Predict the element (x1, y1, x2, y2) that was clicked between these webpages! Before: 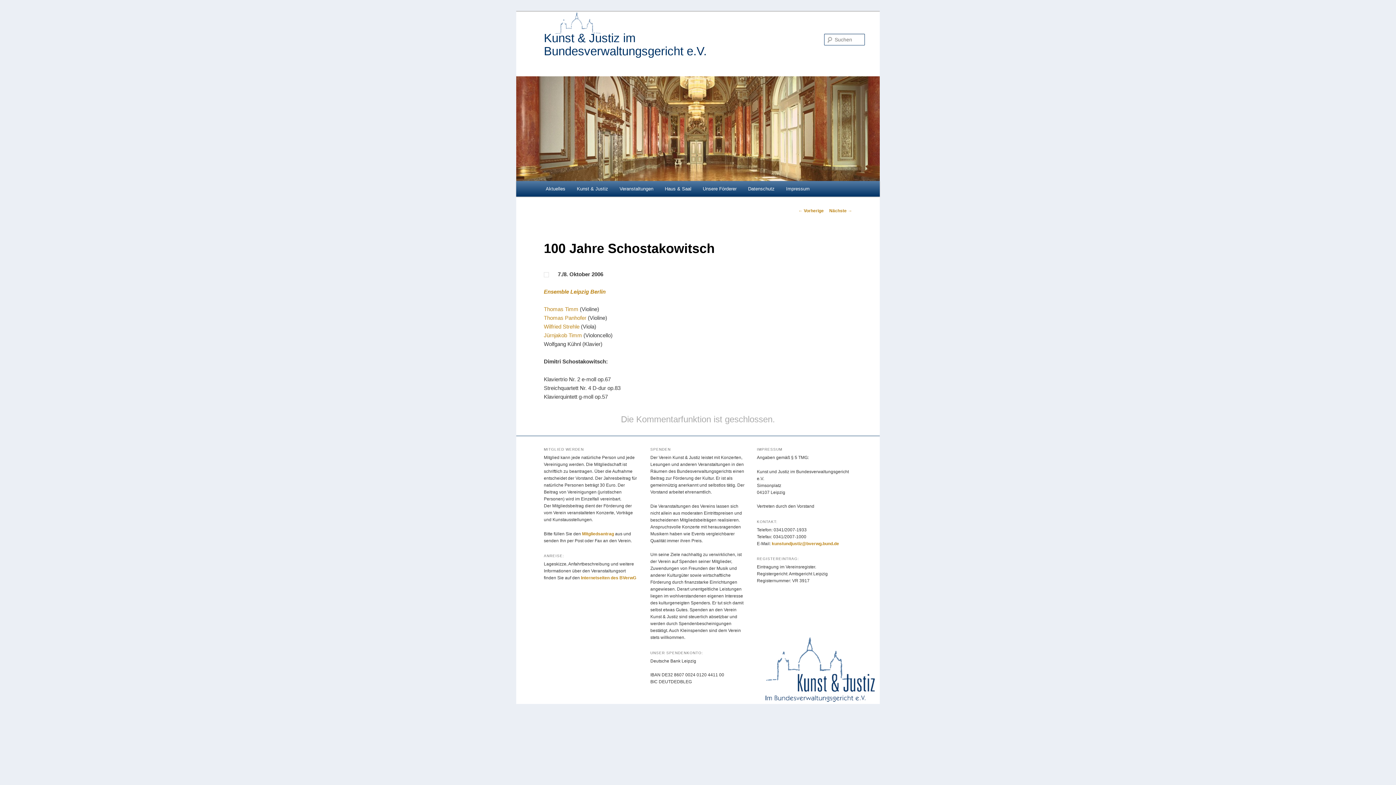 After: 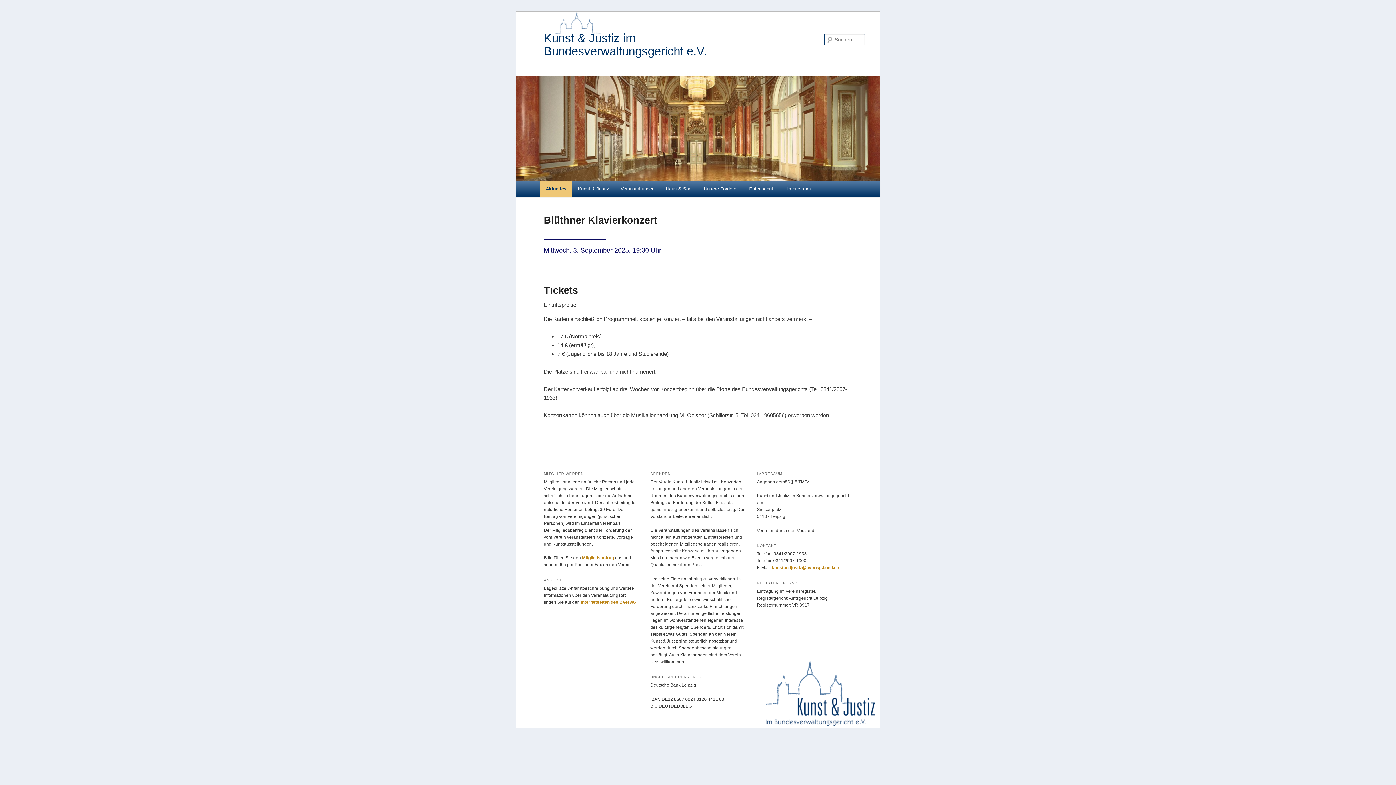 Action: bbox: (540, 181, 571, 196) label: Aktuelles